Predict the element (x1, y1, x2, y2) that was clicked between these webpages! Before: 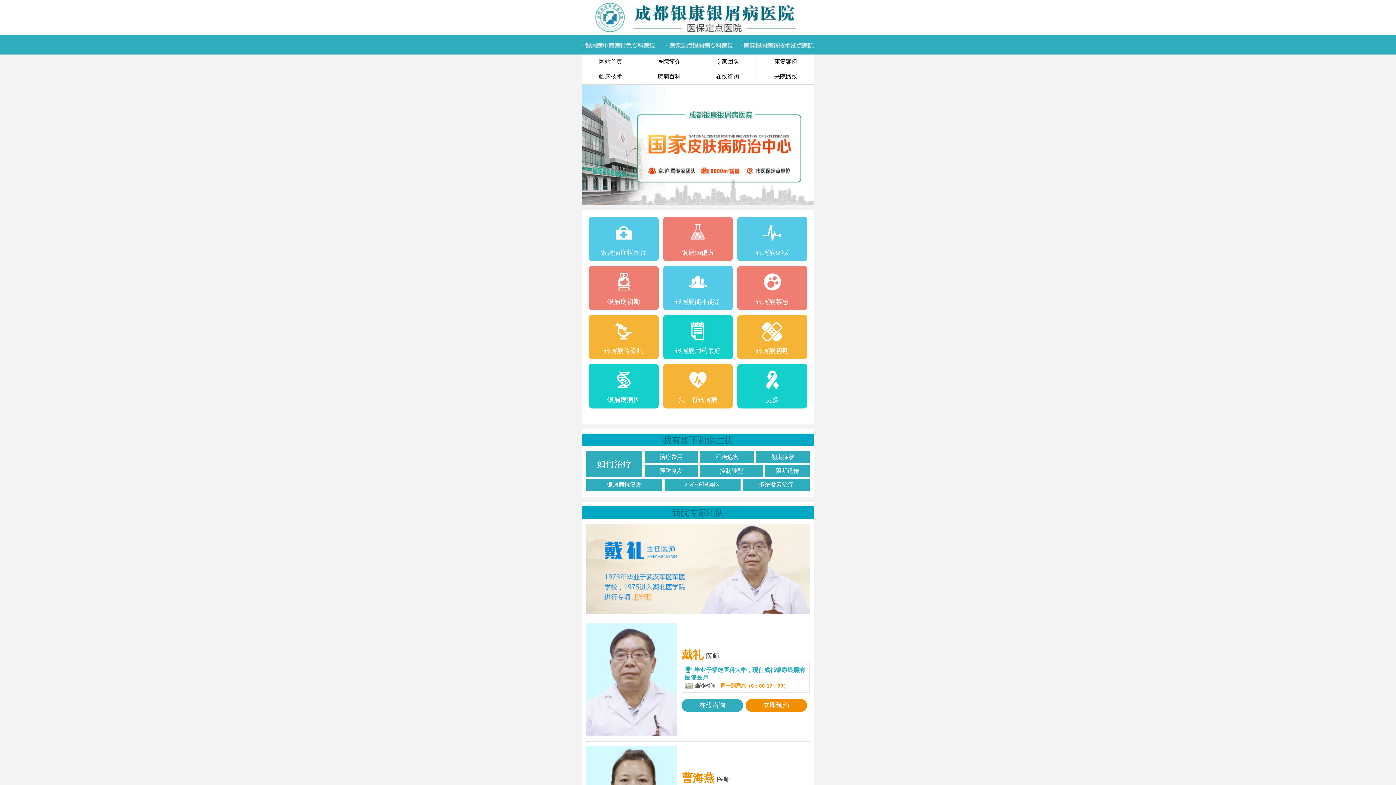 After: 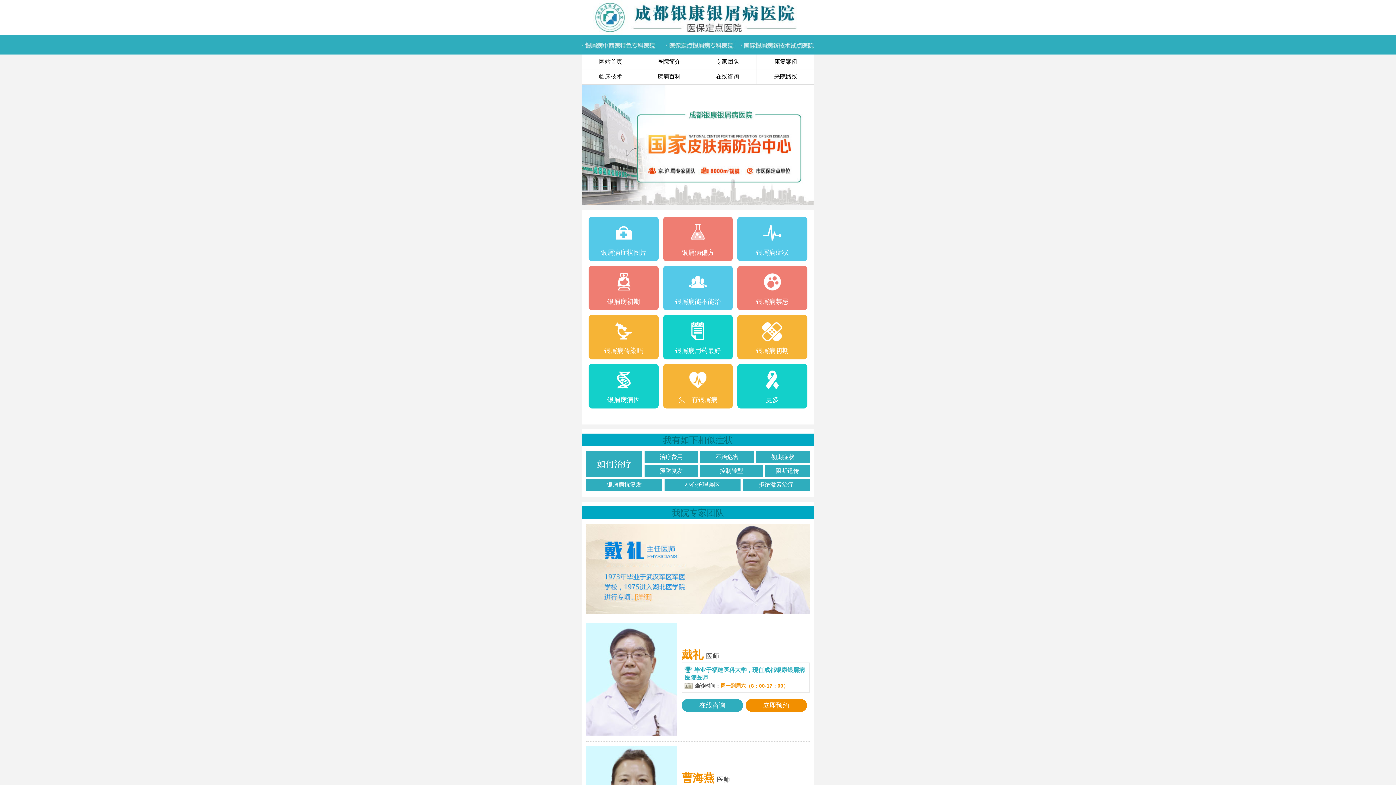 Action: label: 来院路线 bbox: (757, 69, 815, 84)